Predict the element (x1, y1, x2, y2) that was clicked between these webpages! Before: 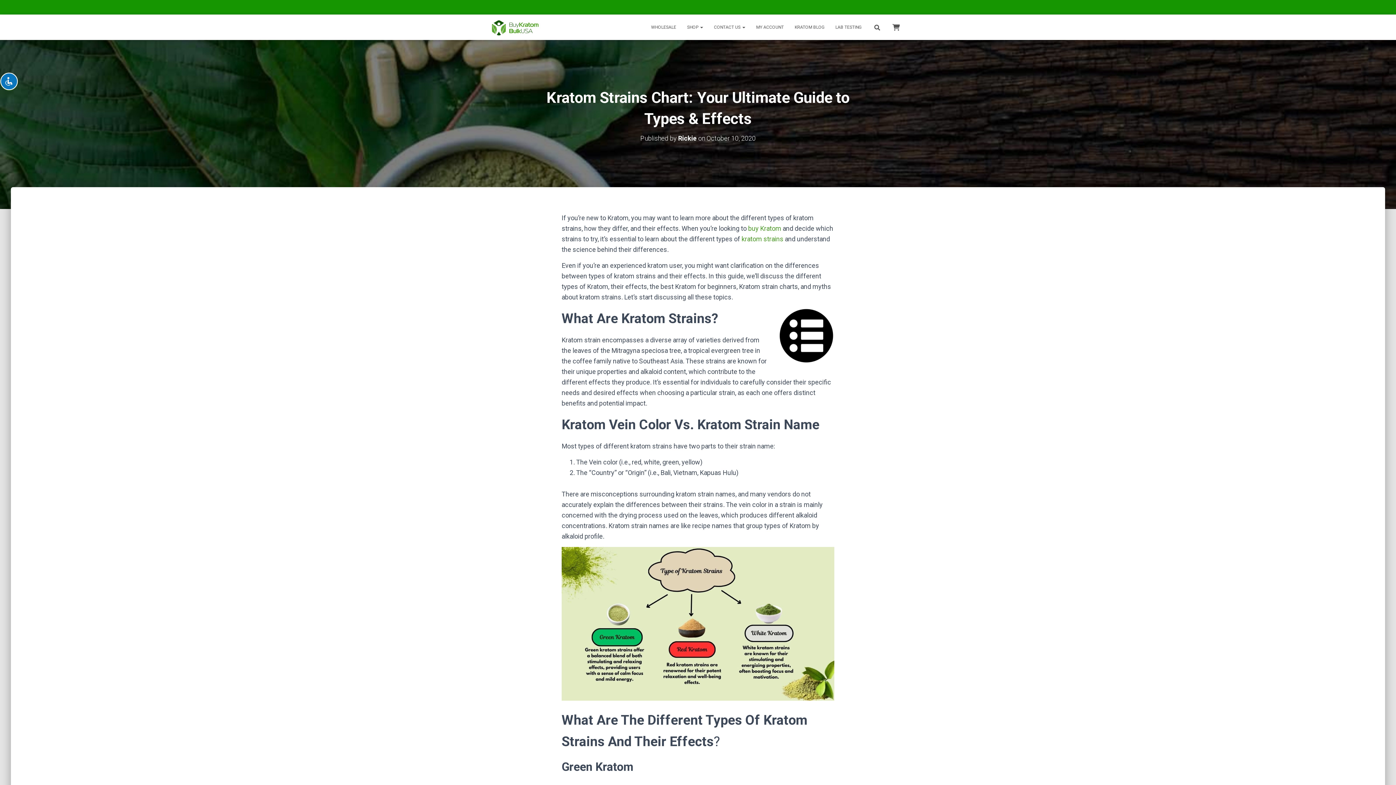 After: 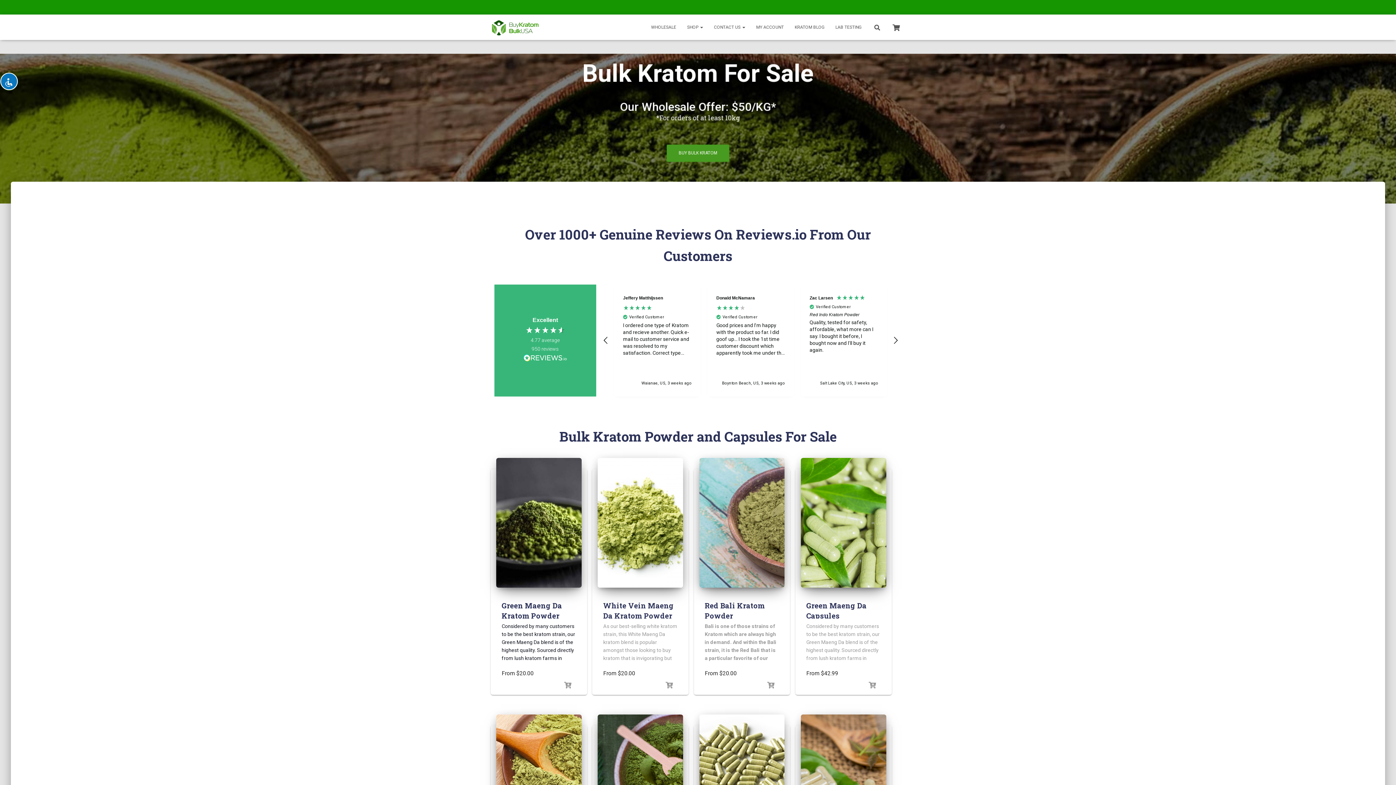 Action: label: Rickie bbox: (678, 134, 696, 142)